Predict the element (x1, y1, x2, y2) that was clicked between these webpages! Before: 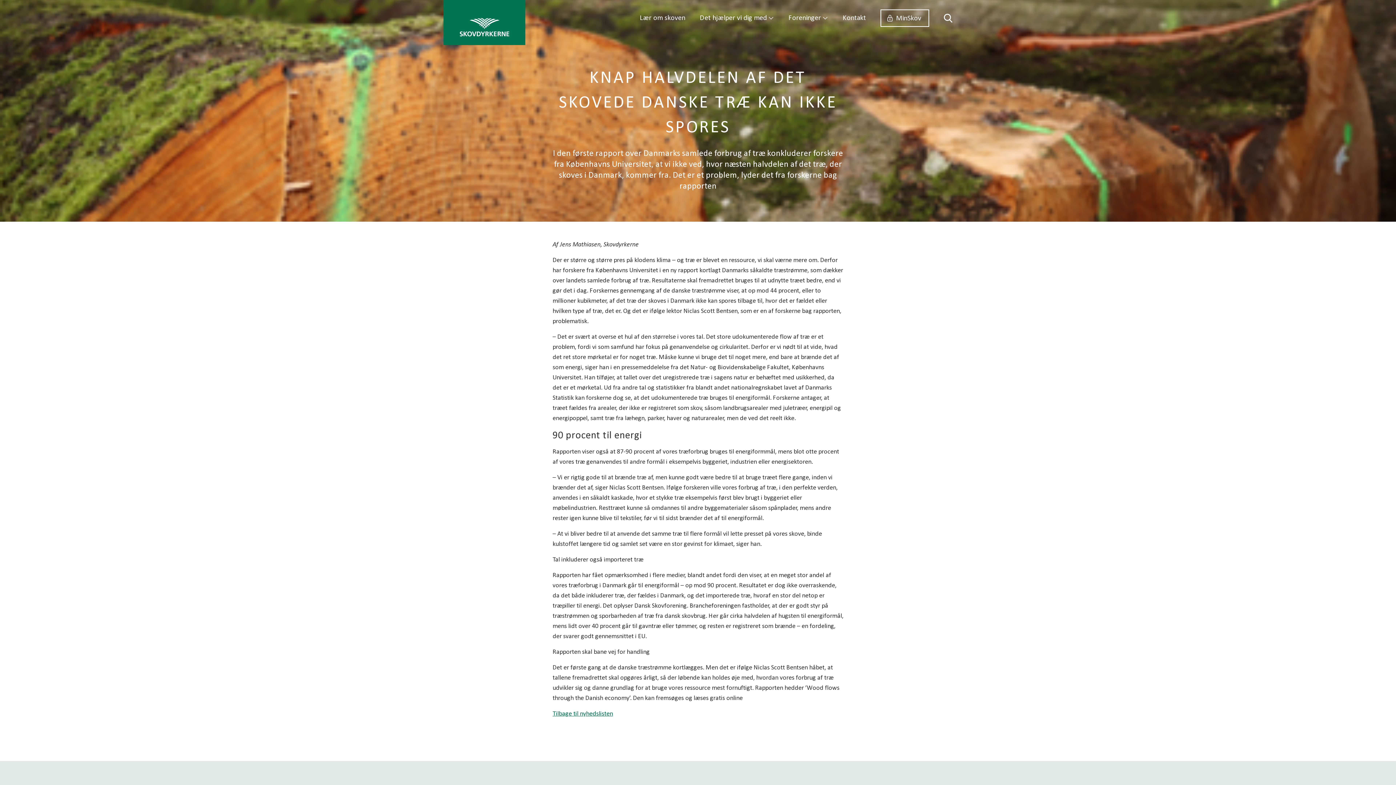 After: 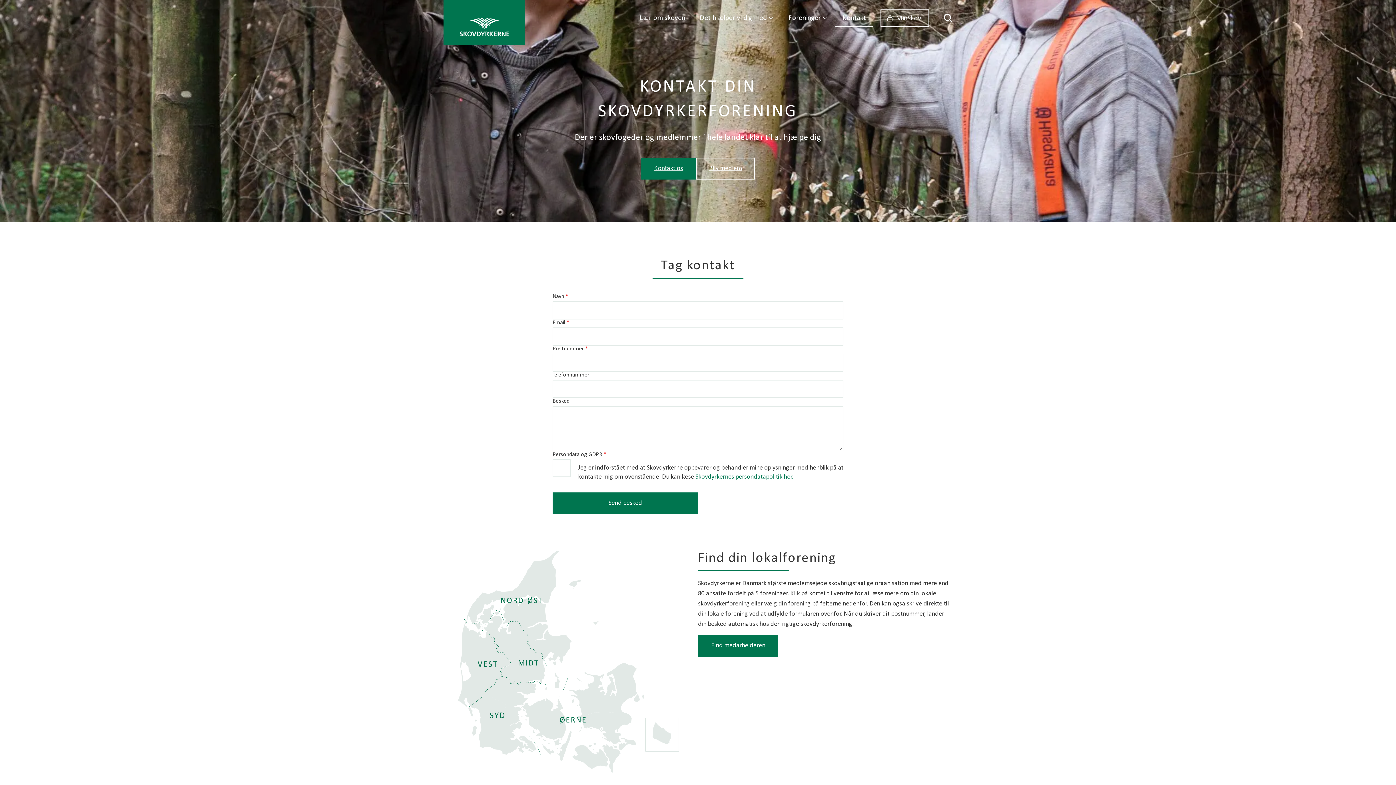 Action: bbox: (835, 9, 873, 26) label: Kontakt